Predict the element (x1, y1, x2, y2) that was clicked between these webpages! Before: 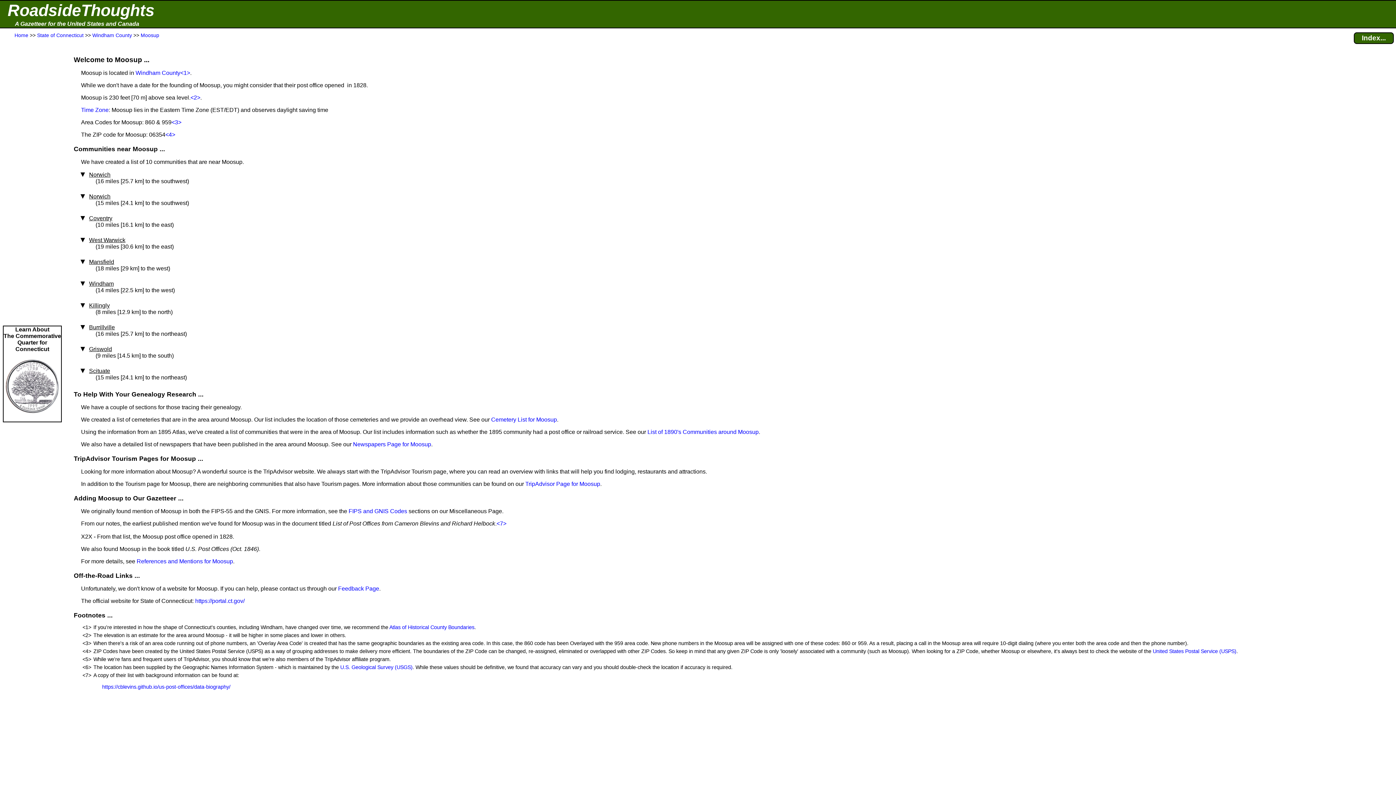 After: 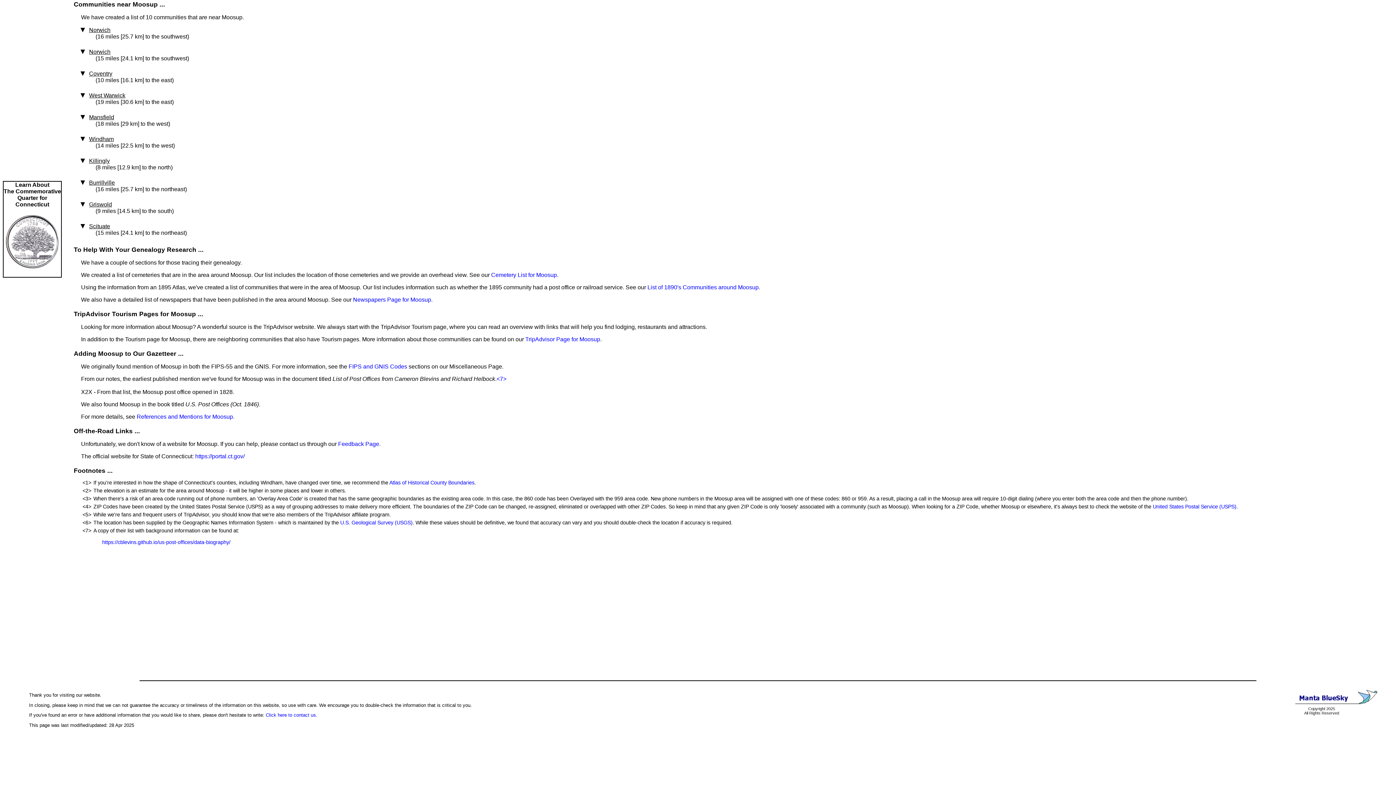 Action: label: <2> bbox: (190, 94, 200, 100)